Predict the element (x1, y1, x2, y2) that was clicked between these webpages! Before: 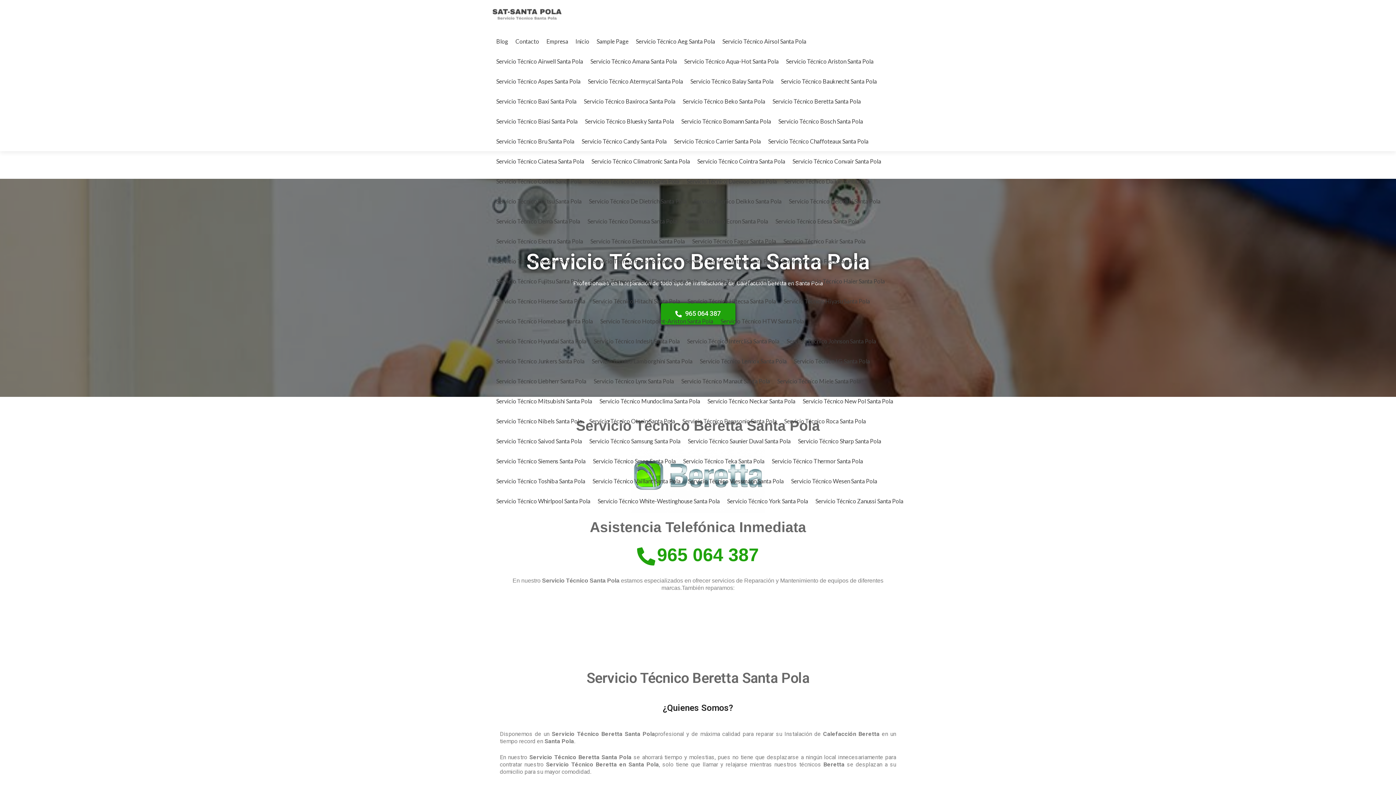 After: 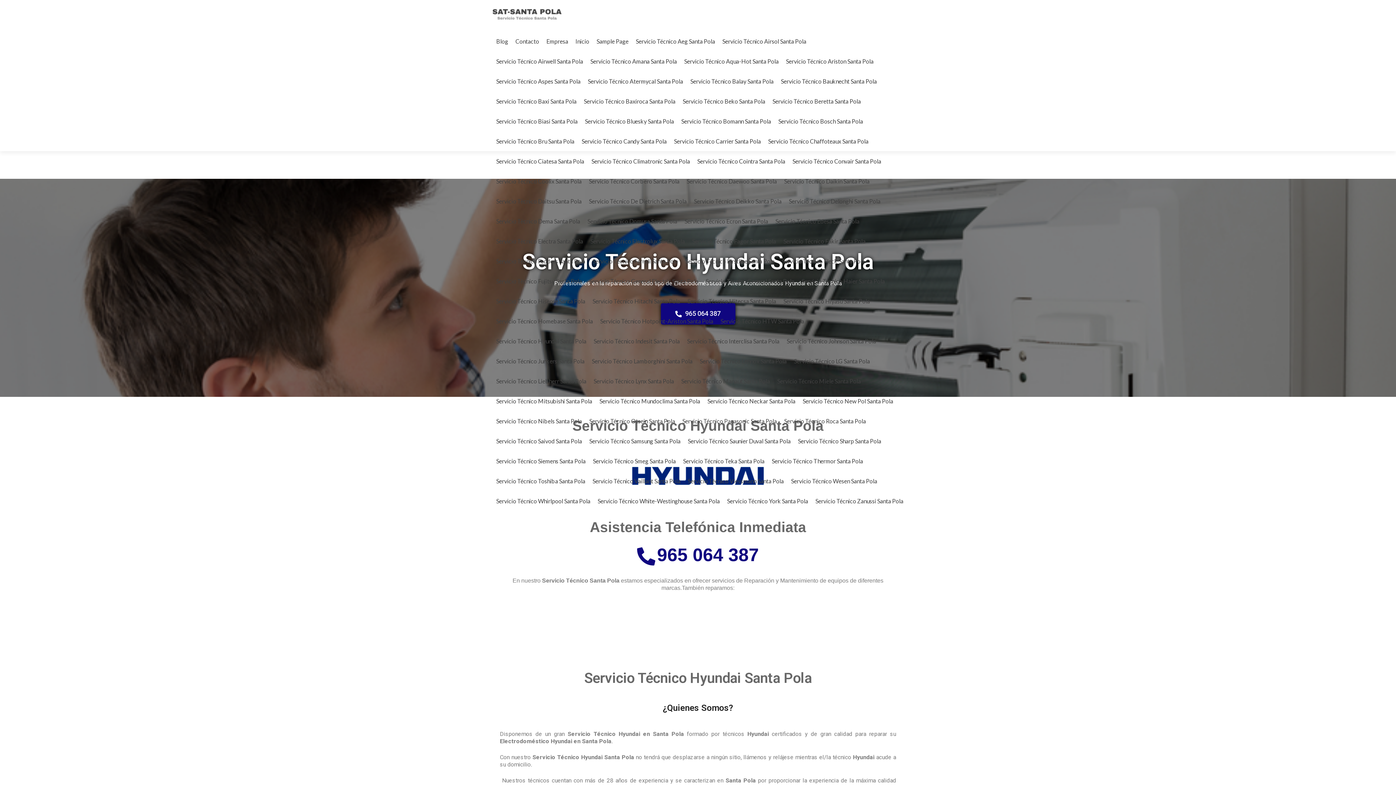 Action: label: Servicio Técnico Hyundai Santa Pola bbox: (496, 334, 586, 347)